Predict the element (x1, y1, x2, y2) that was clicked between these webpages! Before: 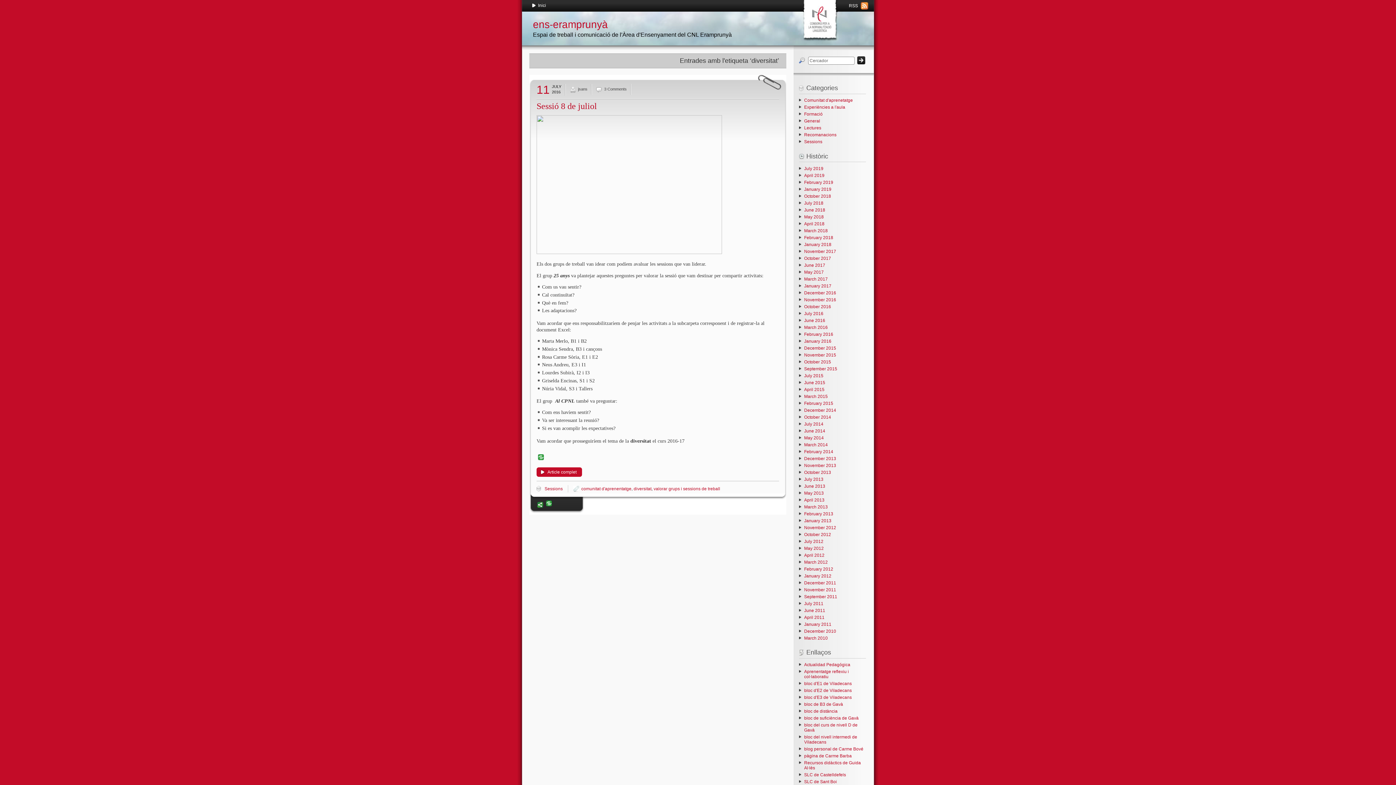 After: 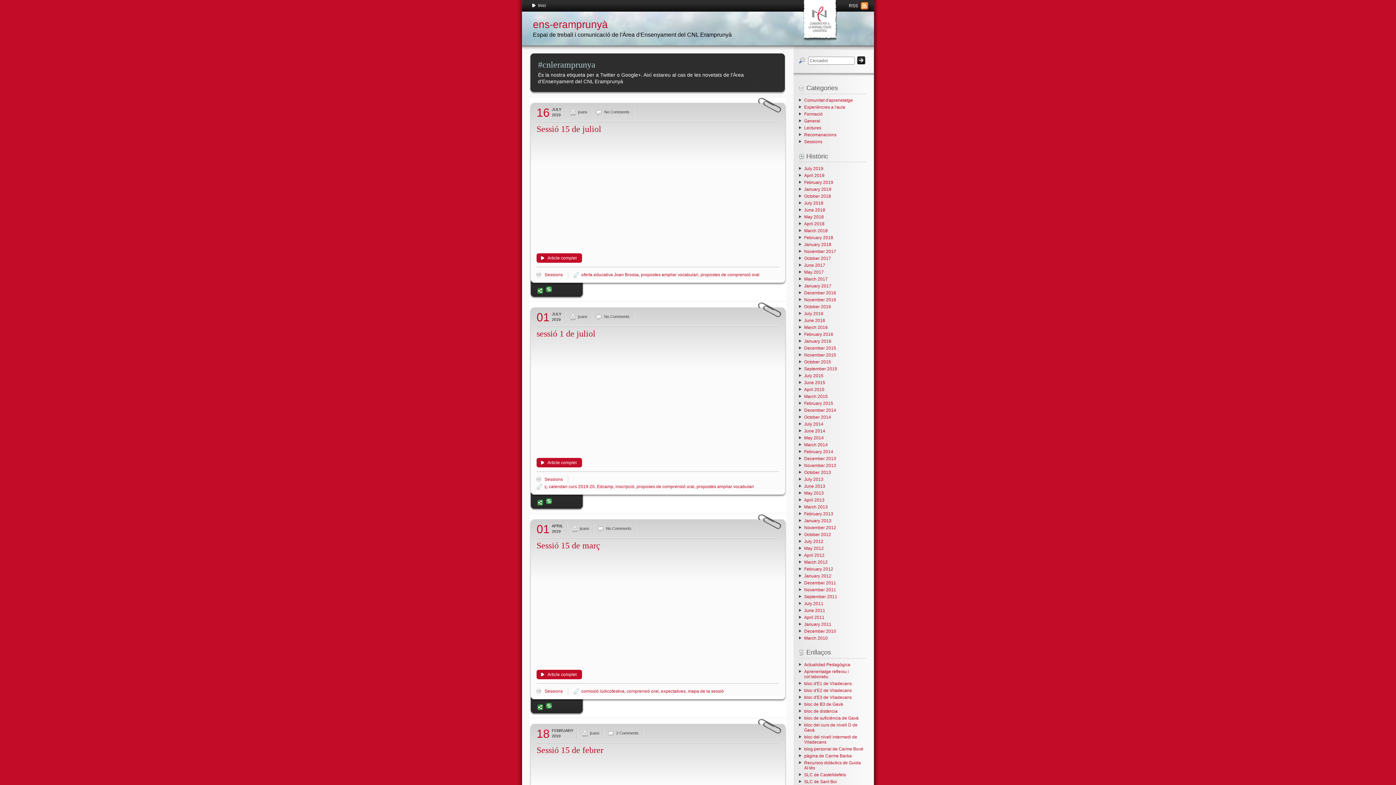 Action: label: Inici bbox: (538, 2, 546, 8)